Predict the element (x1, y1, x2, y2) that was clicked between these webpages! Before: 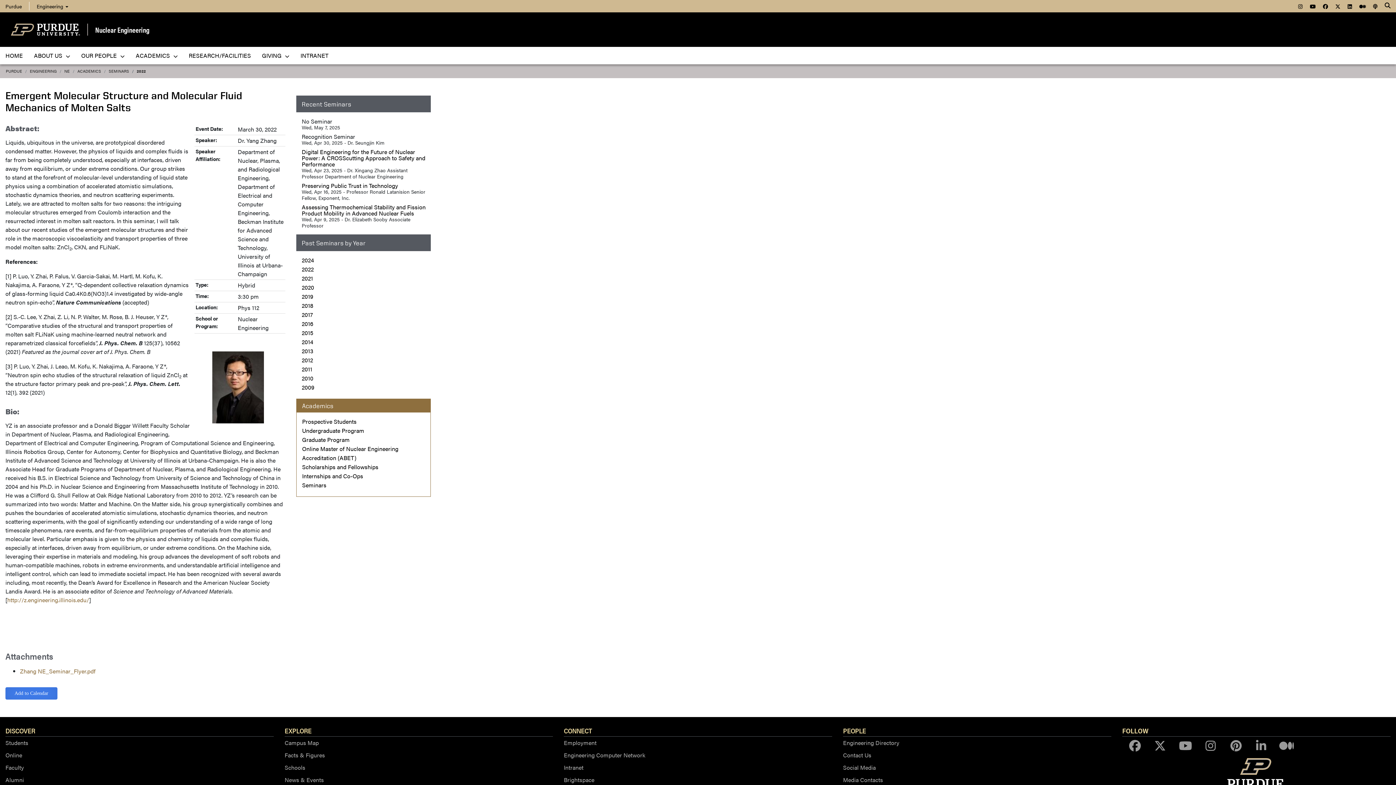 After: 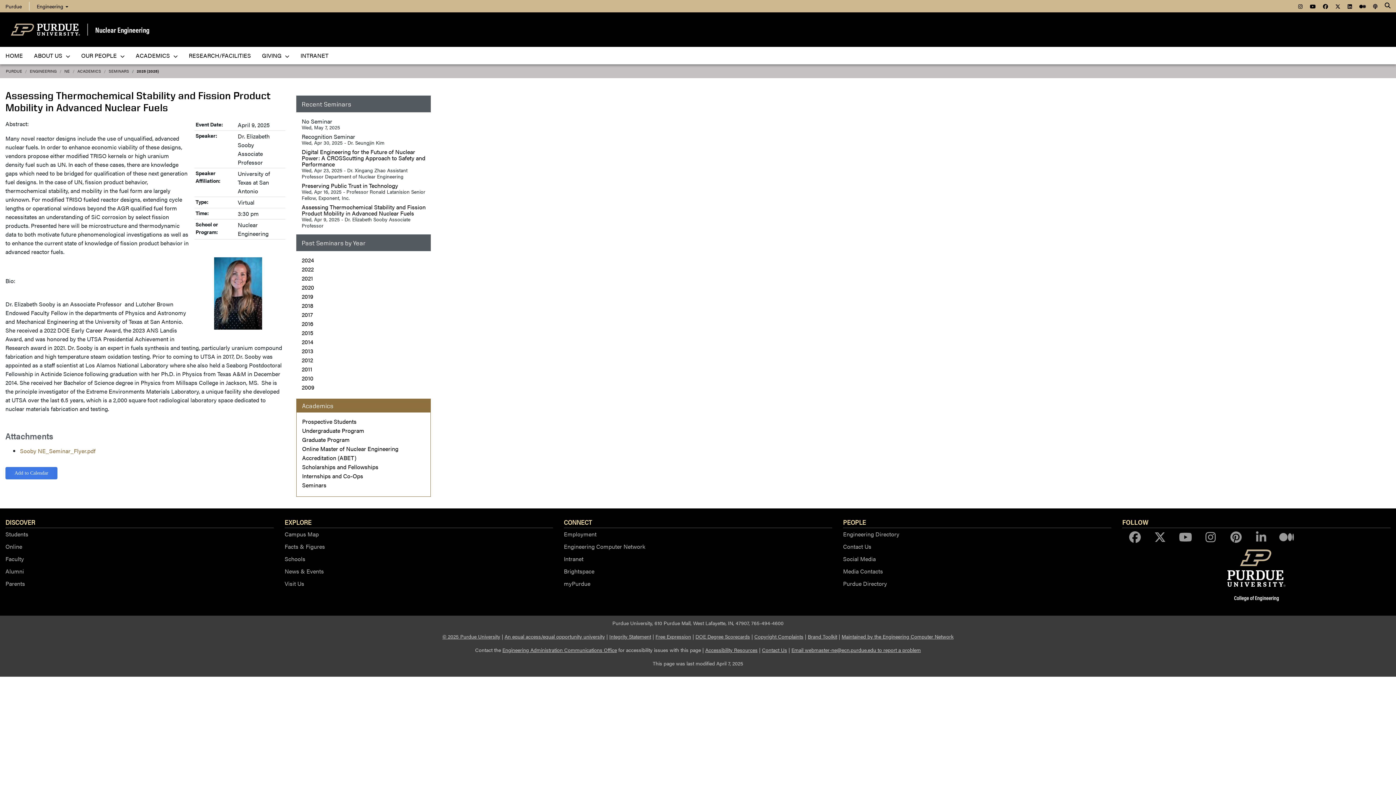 Action: label: Assessing Thermochemical Stability and Fission Product Mobility in Advanced Nuclear Fuels bbox: (301, 202, 425, 217)